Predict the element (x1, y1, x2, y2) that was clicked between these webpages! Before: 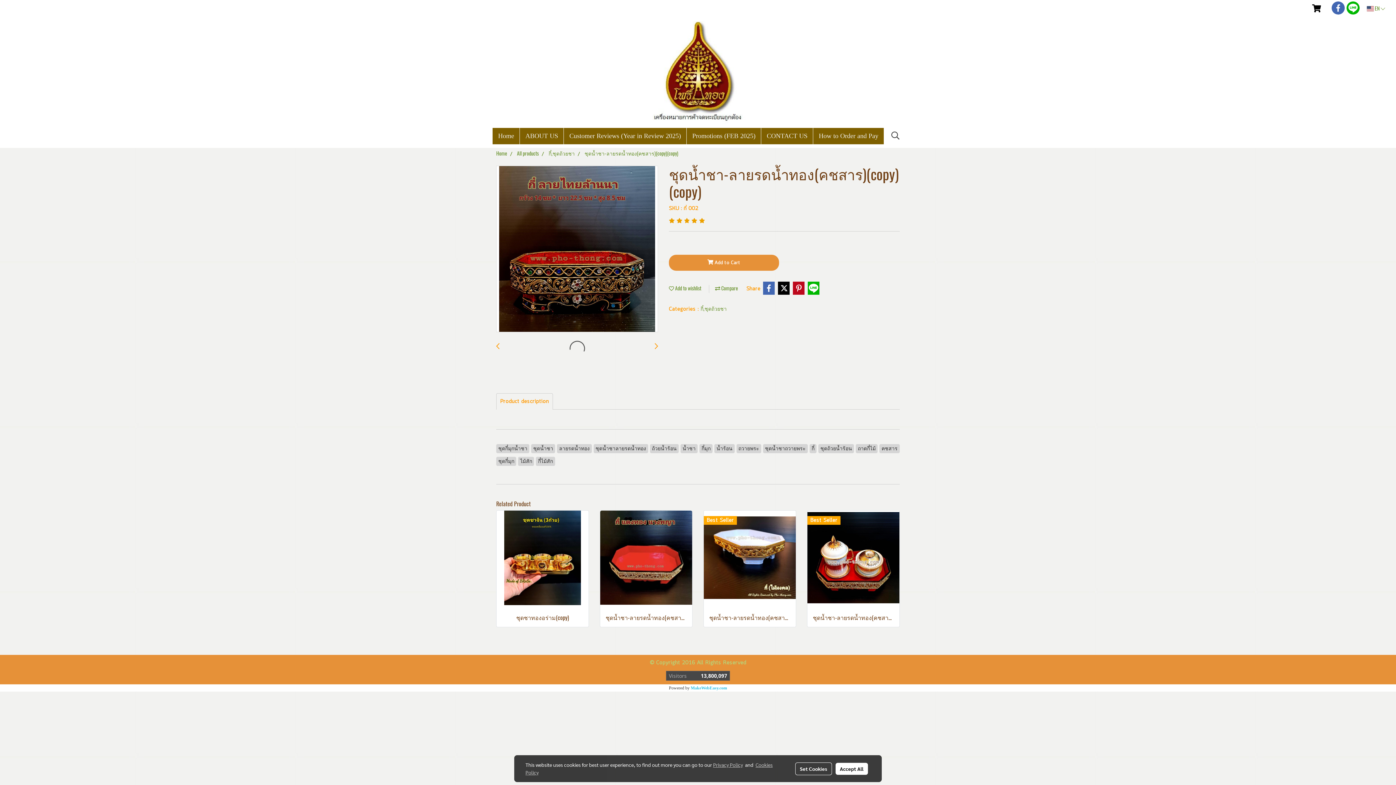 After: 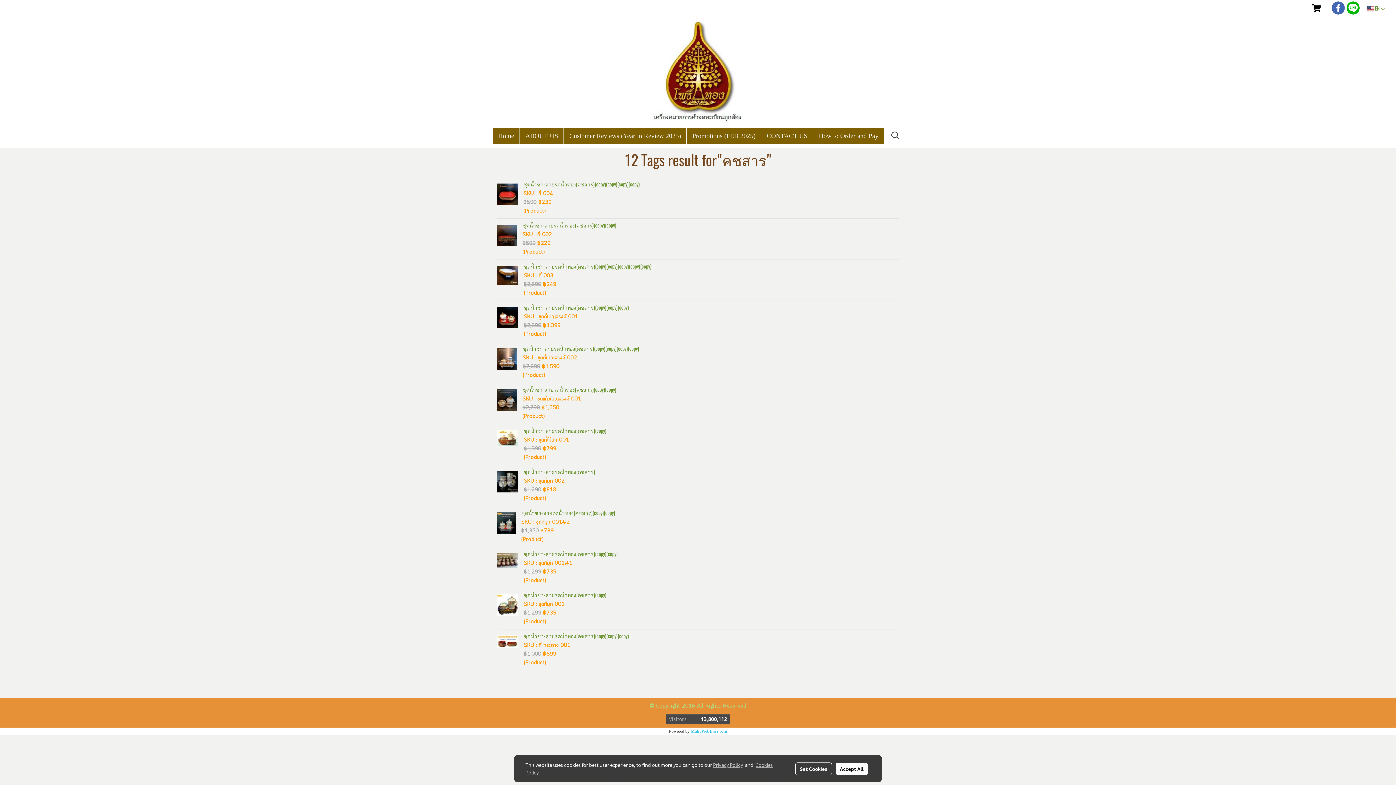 Action: bbox: (879, 445, 899, 452) label: คชสาร